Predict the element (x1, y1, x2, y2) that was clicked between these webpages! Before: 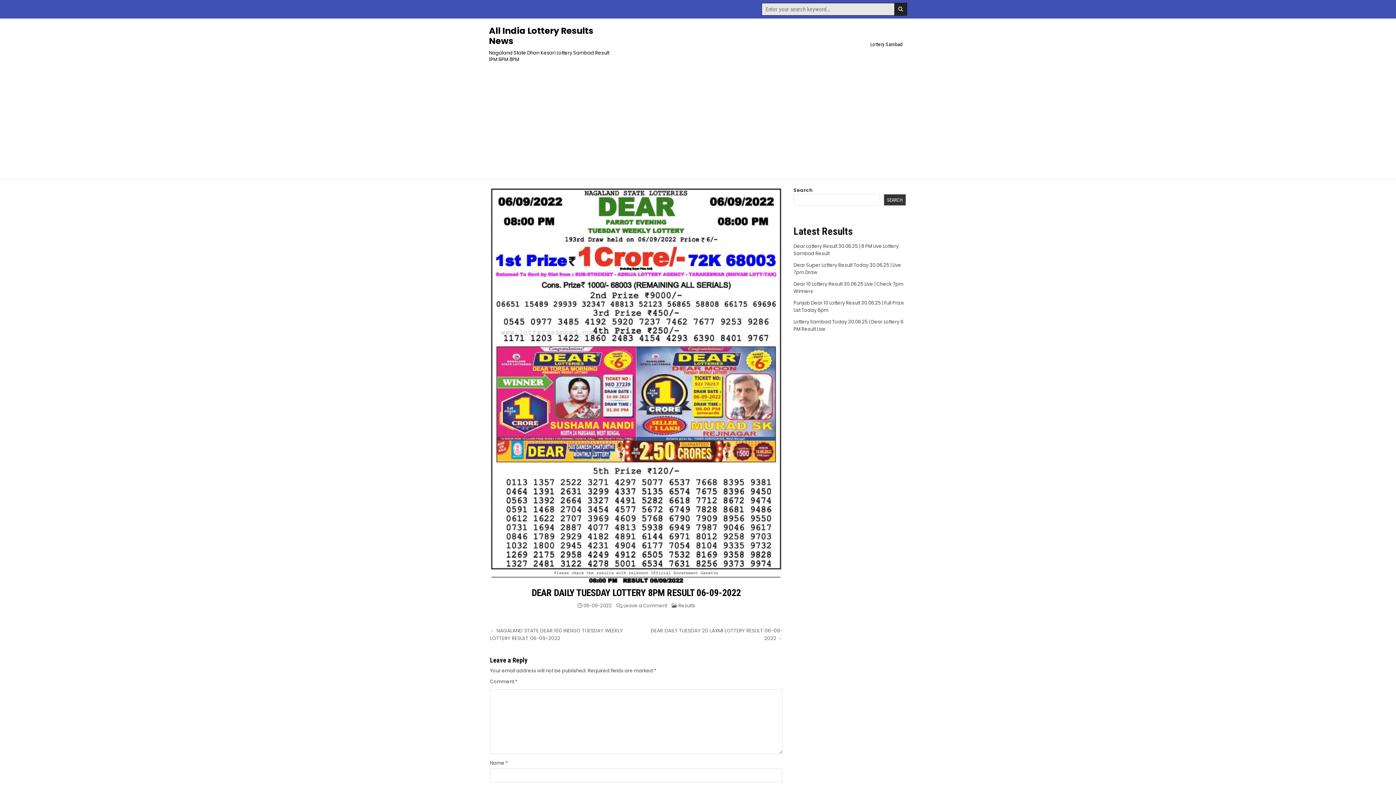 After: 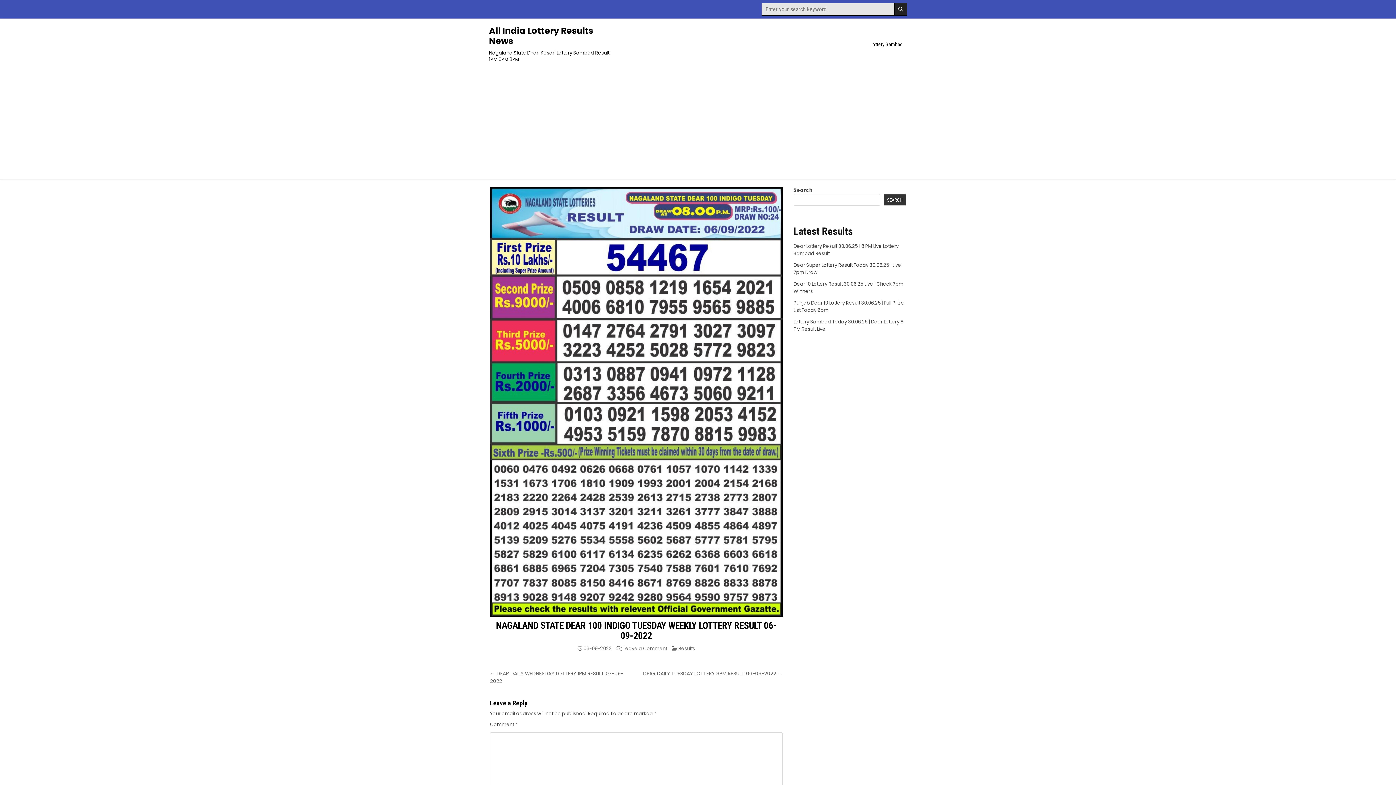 Action: bbox: (490, 627, 622, 642) label: ← NAGALAND STATE DEAR 100 INDIGO TUESDAY WEEKLY LOTTERY RESULT 06-09-2022